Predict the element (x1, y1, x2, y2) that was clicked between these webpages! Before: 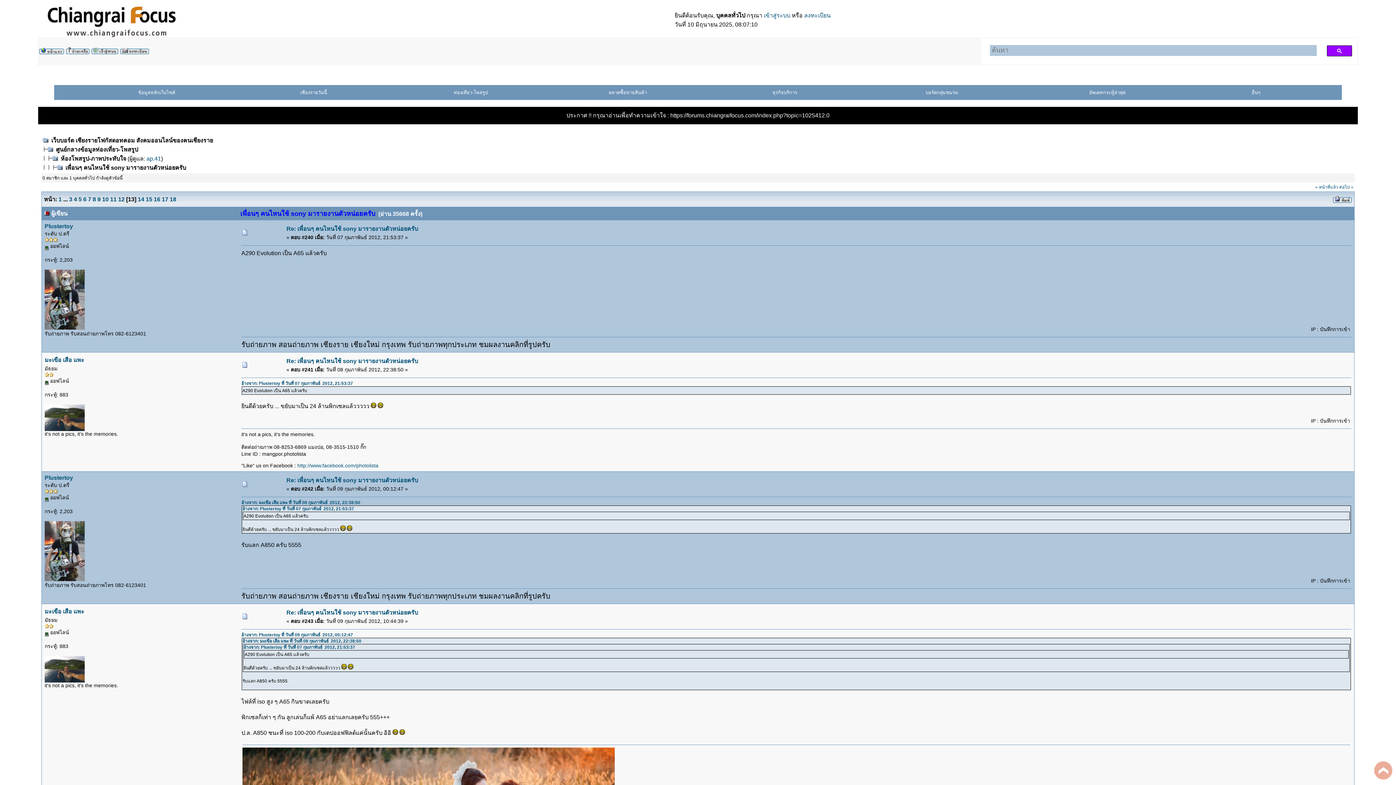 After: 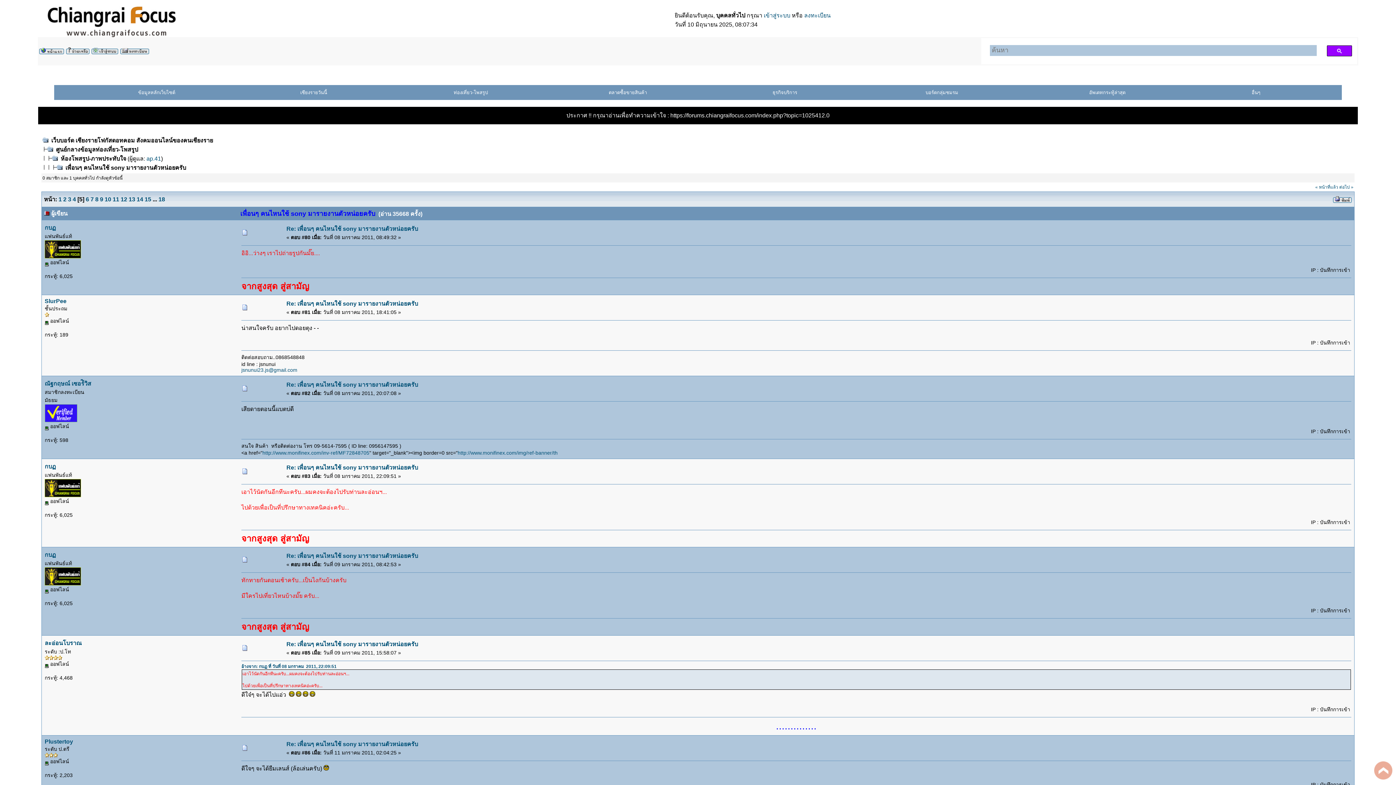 Action: label: 5 bbox: (78, 196, 81, 202)